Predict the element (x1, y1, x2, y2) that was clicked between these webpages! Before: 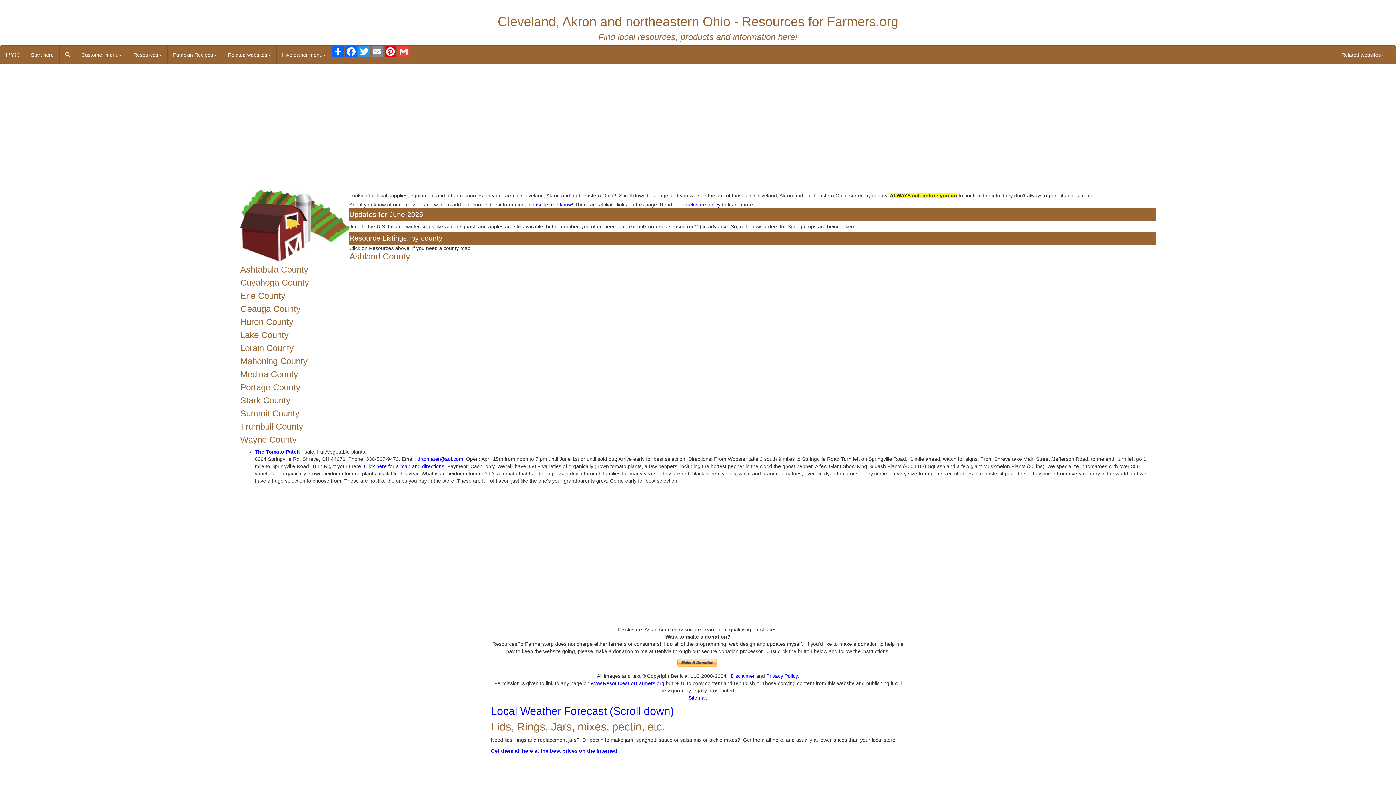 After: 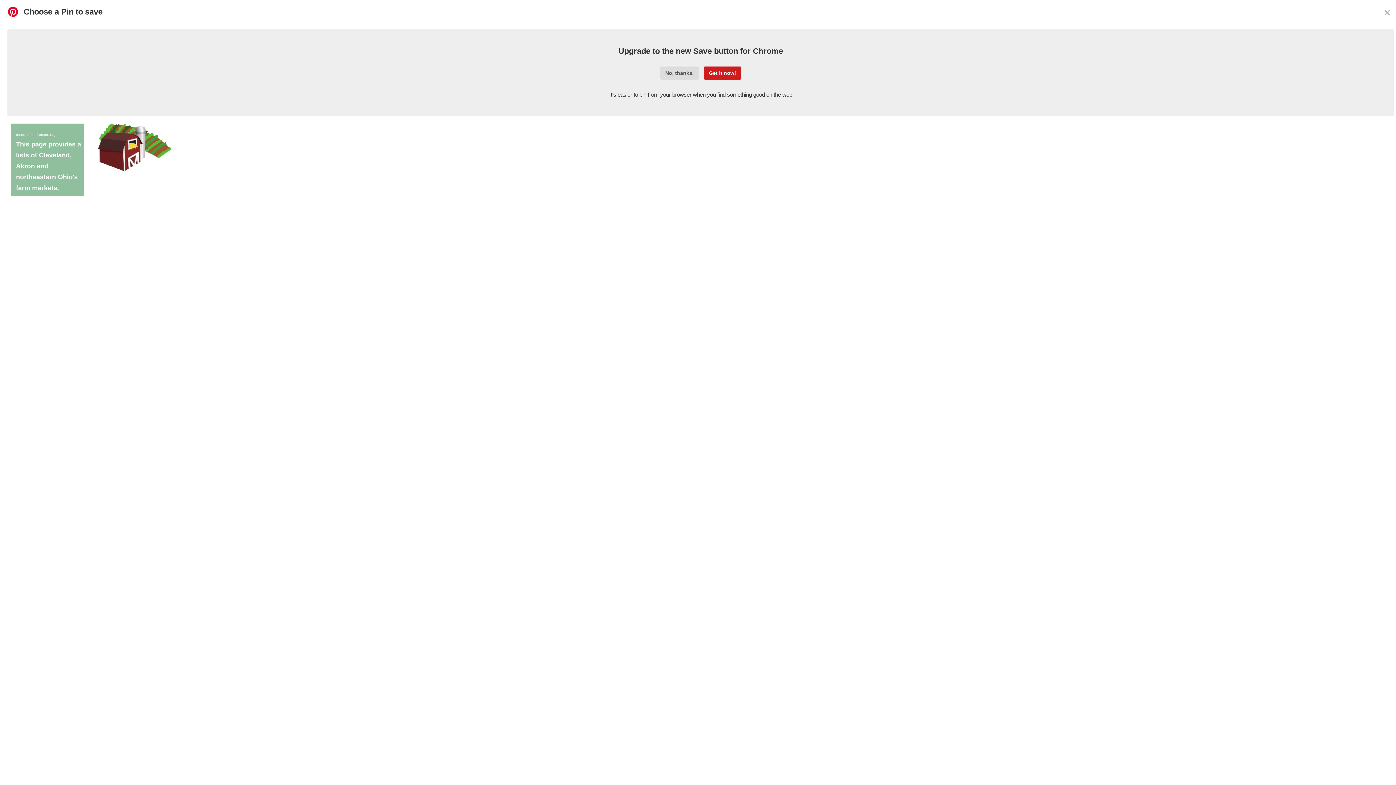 Action: label: Pinterest bbox: (384, 45, 397, 57)